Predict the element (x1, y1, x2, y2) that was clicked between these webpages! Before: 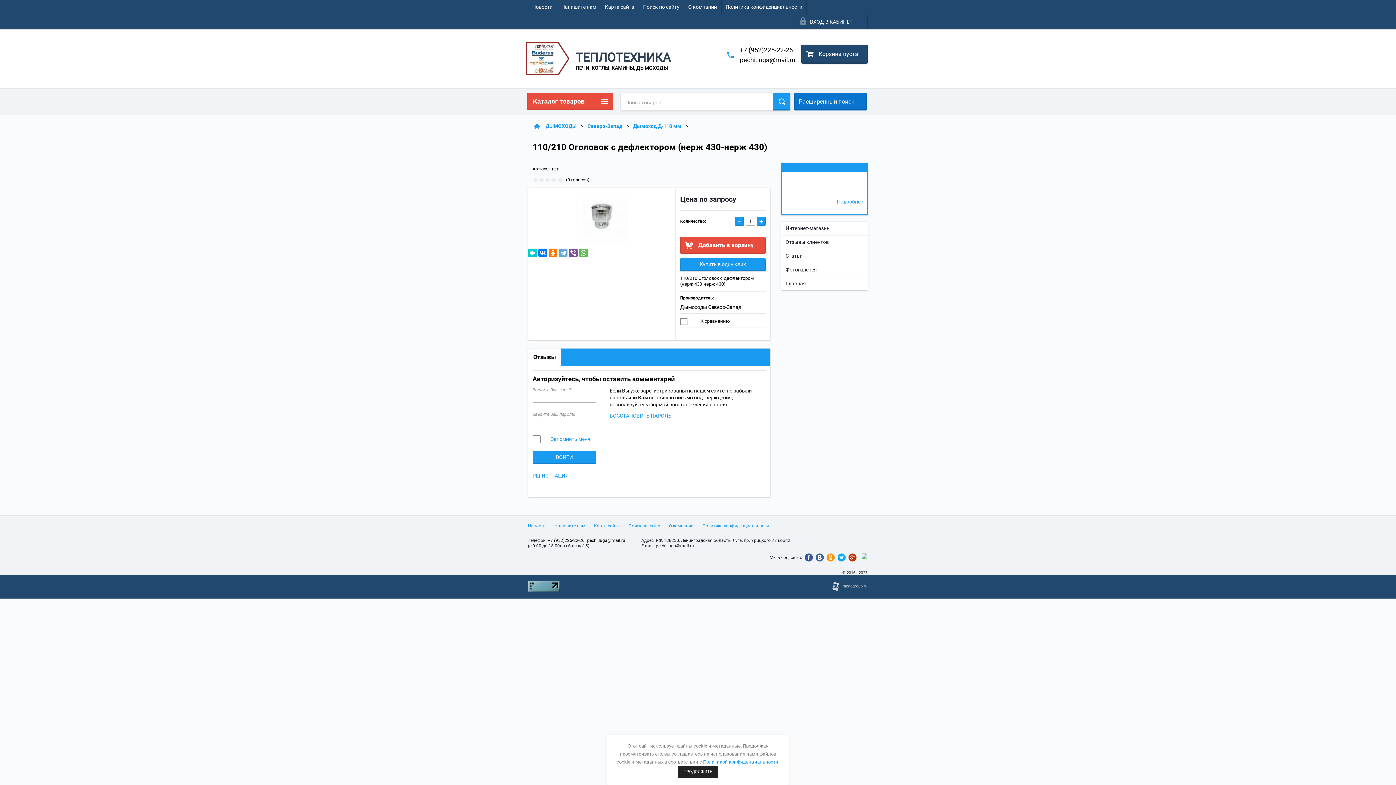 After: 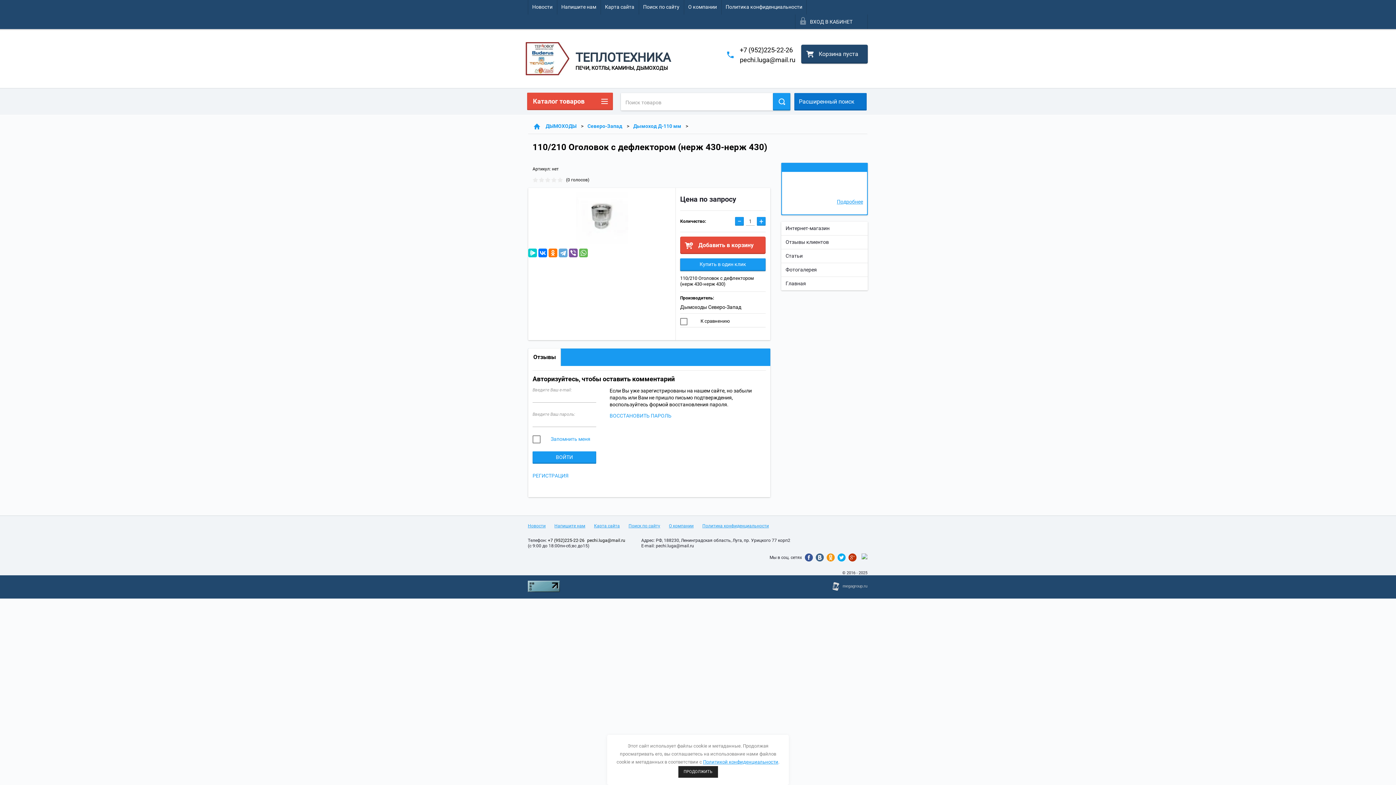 Action: bbox: (528, 348, 561, 366) label: Отзывы